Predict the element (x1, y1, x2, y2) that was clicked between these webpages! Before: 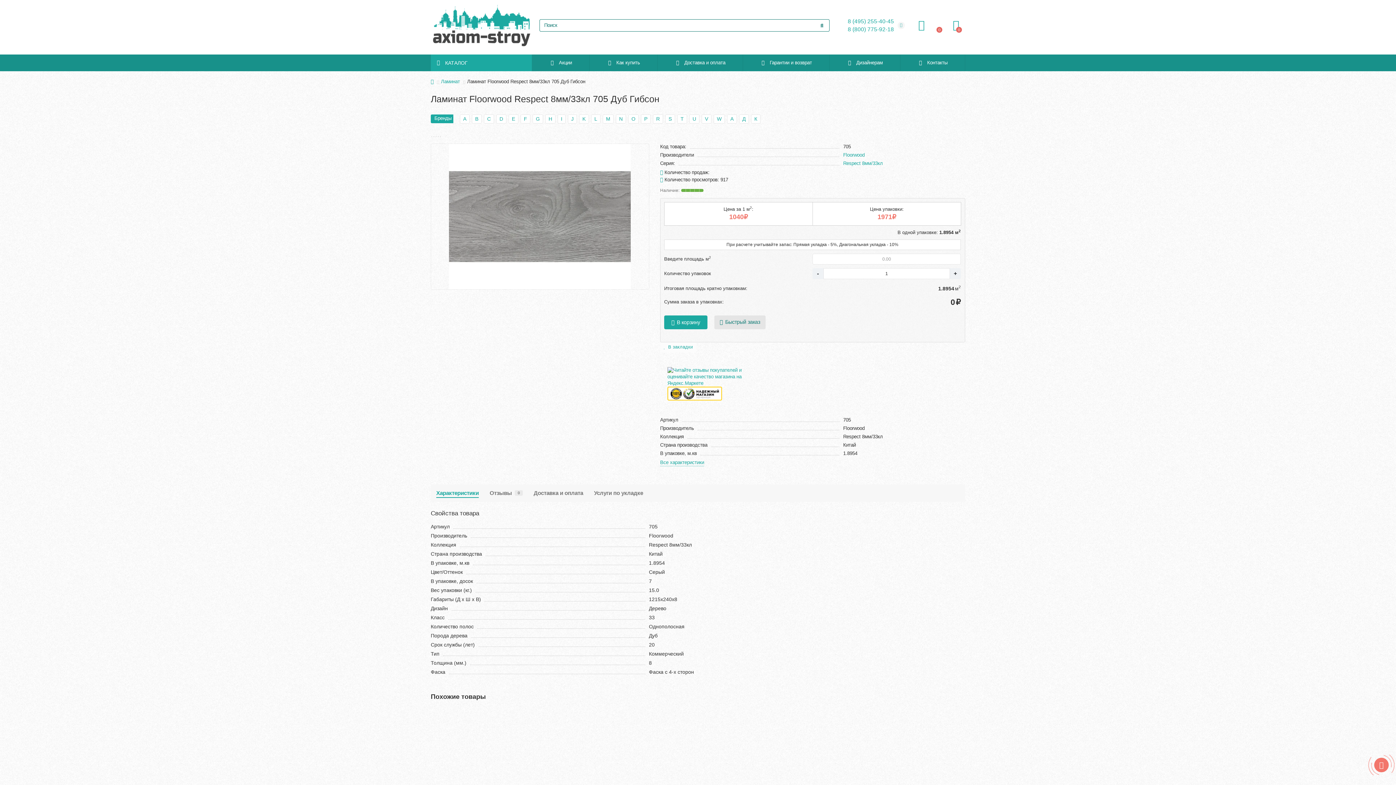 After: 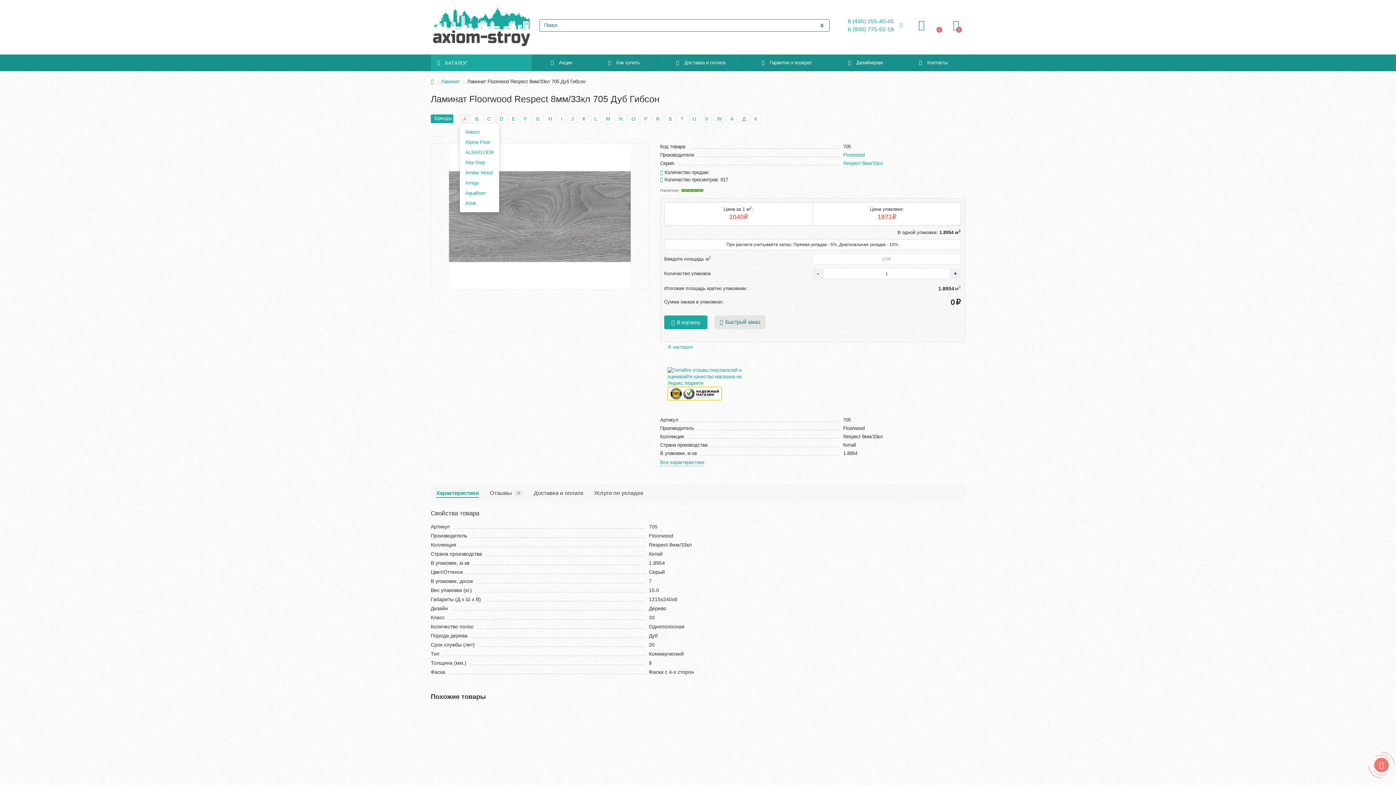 Action: bbox: (460, 114, 469, 123) label: A